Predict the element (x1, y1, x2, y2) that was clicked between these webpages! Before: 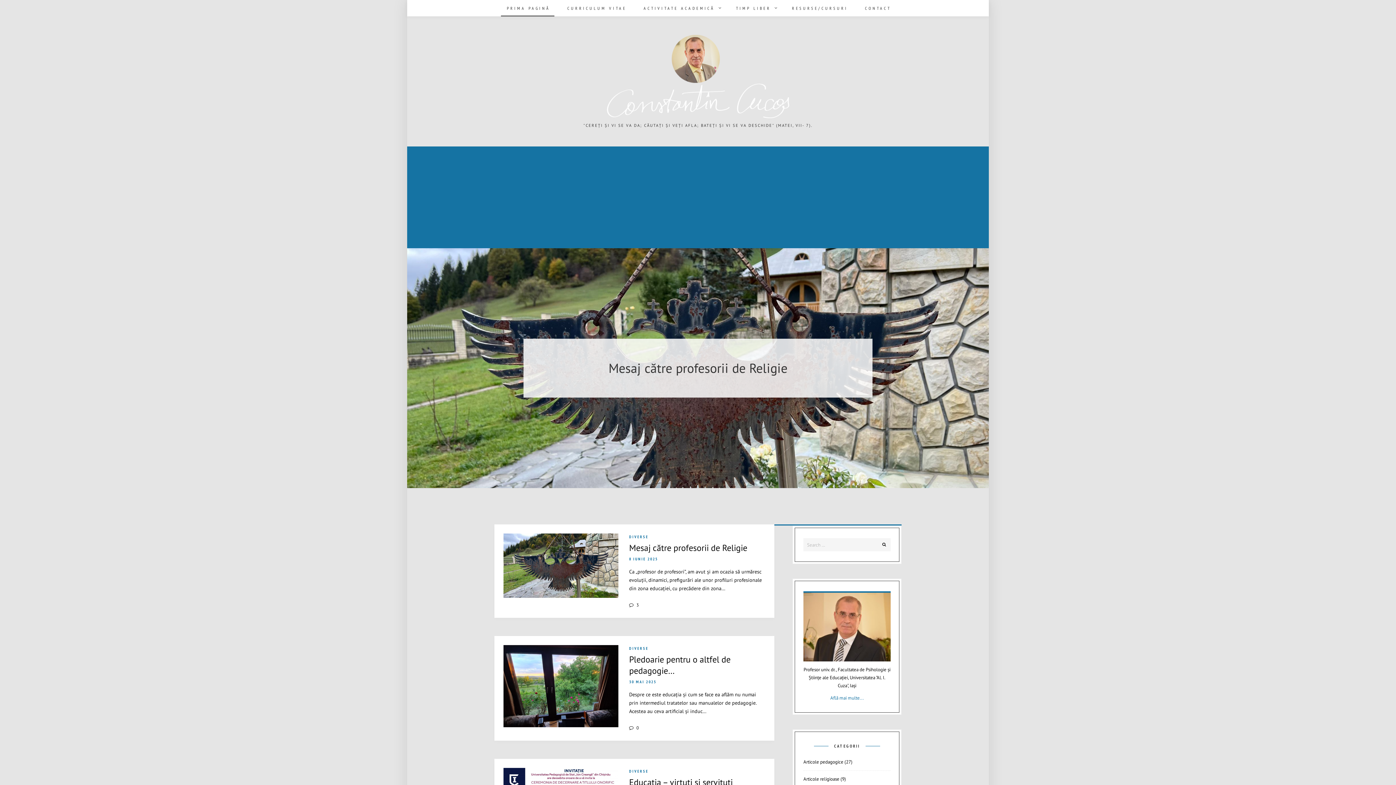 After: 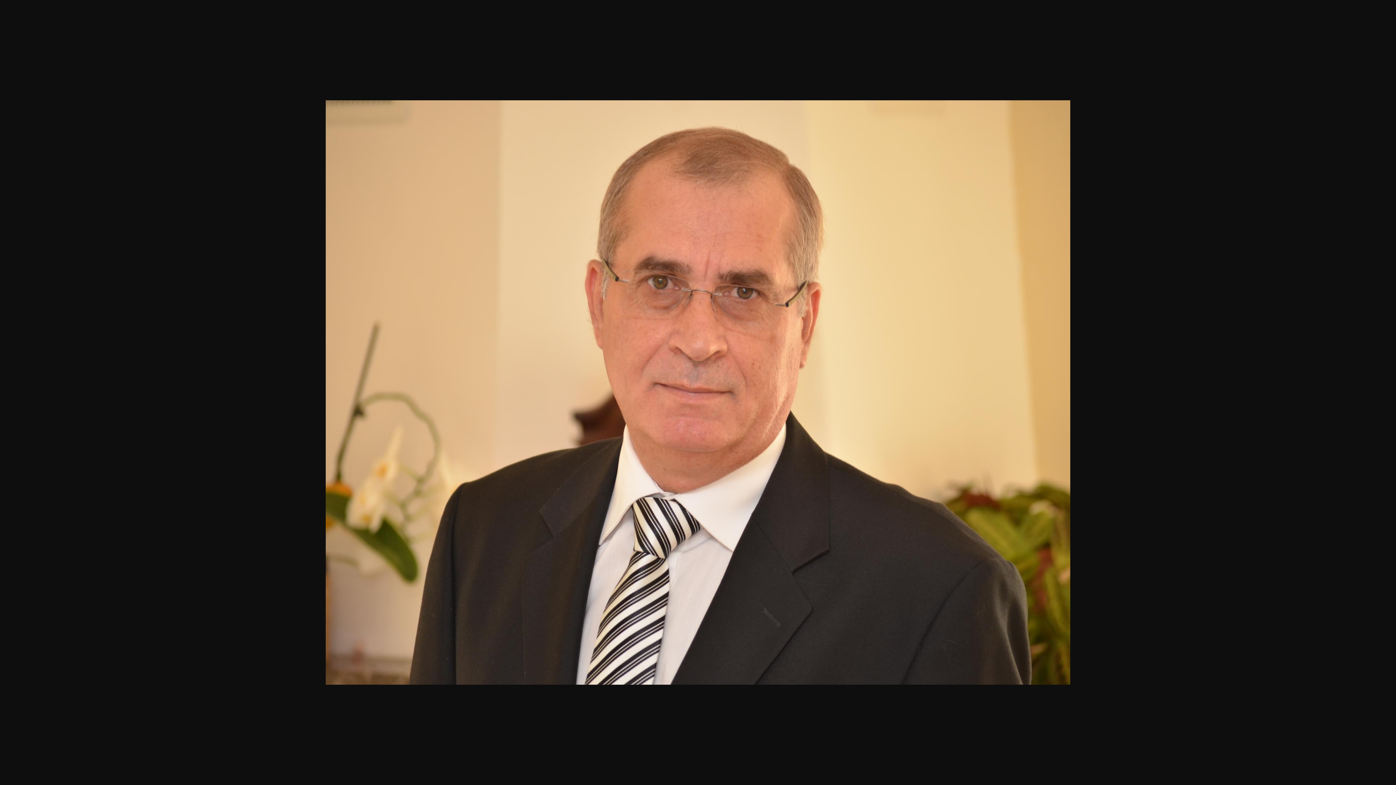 Action: bbox: (803, 593, 890, 661)